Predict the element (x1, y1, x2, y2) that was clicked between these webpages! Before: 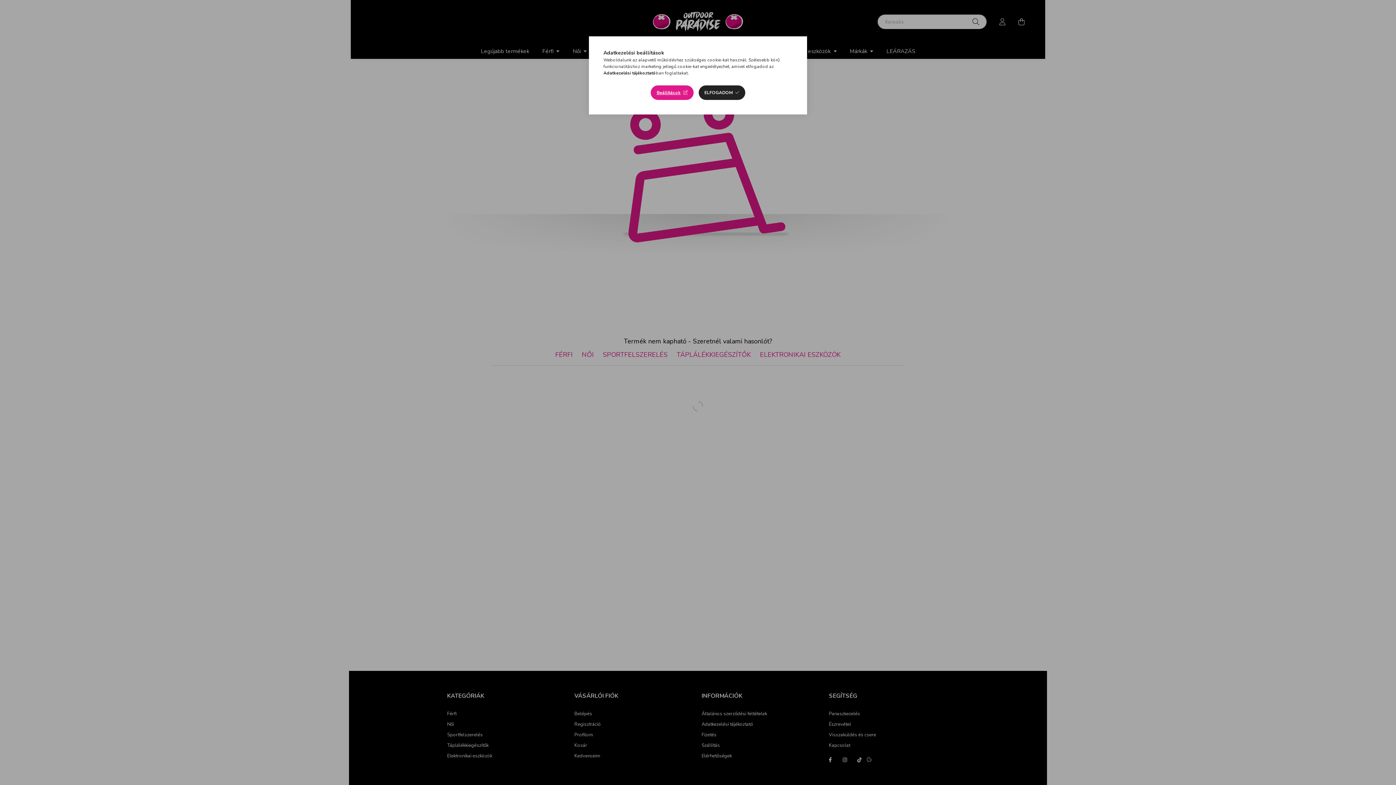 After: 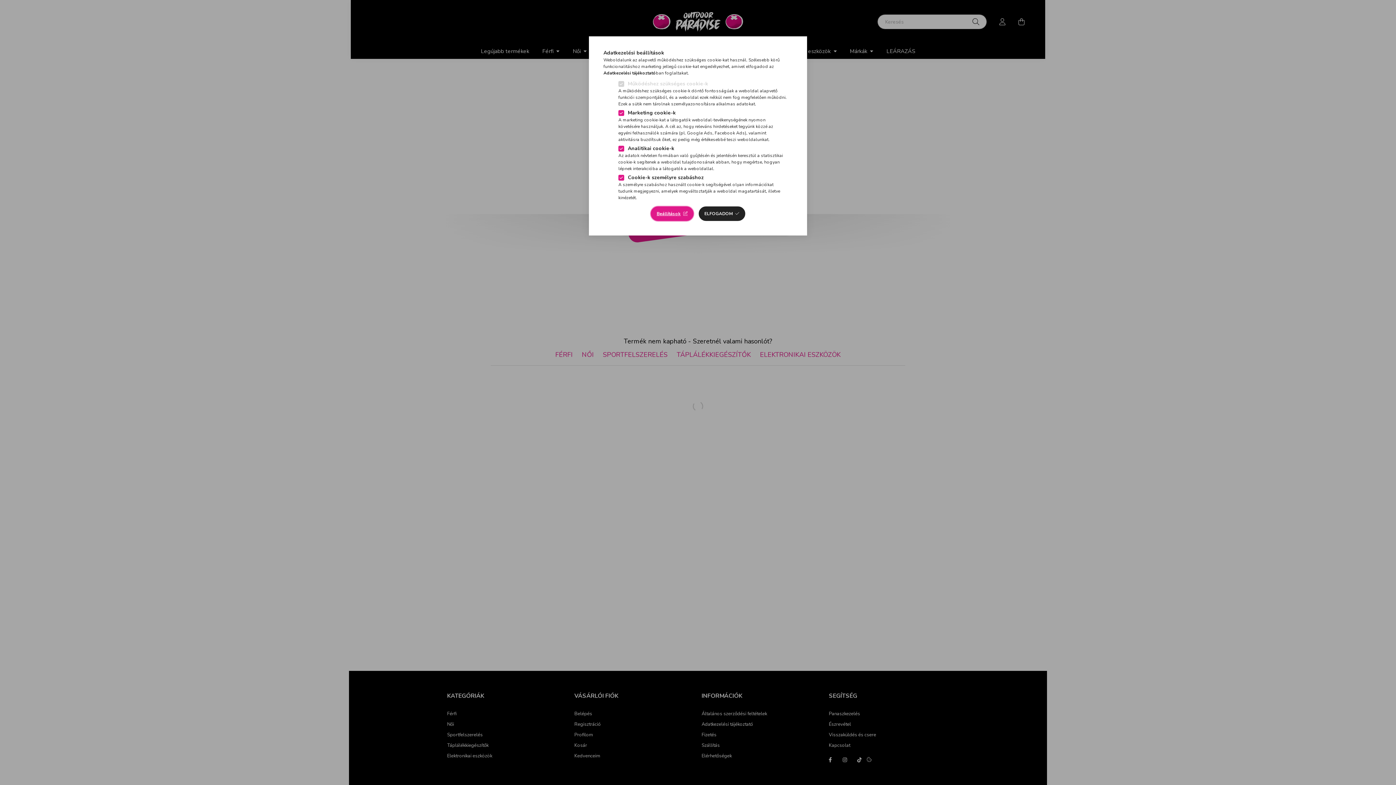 Action: bbox: (651, 85, 693, 100) label: Beállítások